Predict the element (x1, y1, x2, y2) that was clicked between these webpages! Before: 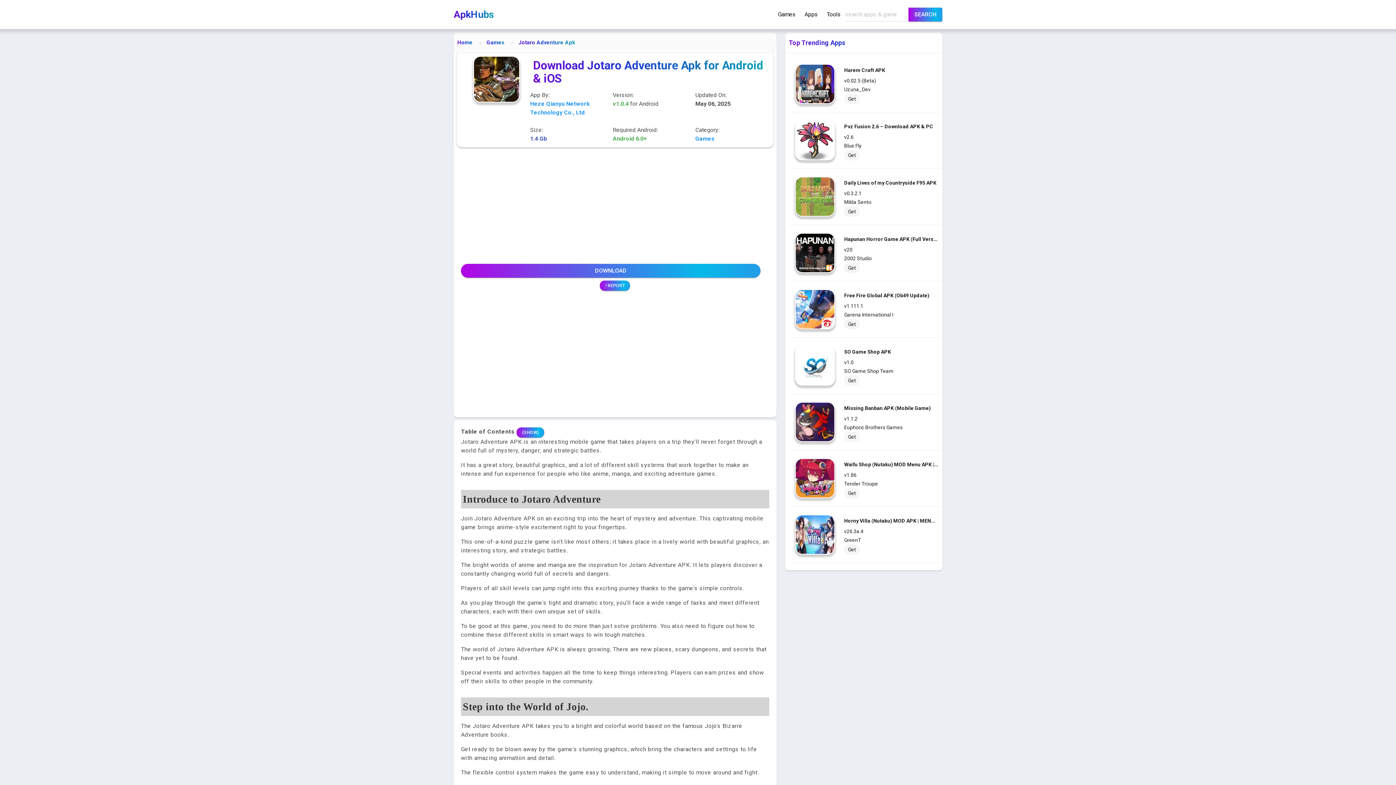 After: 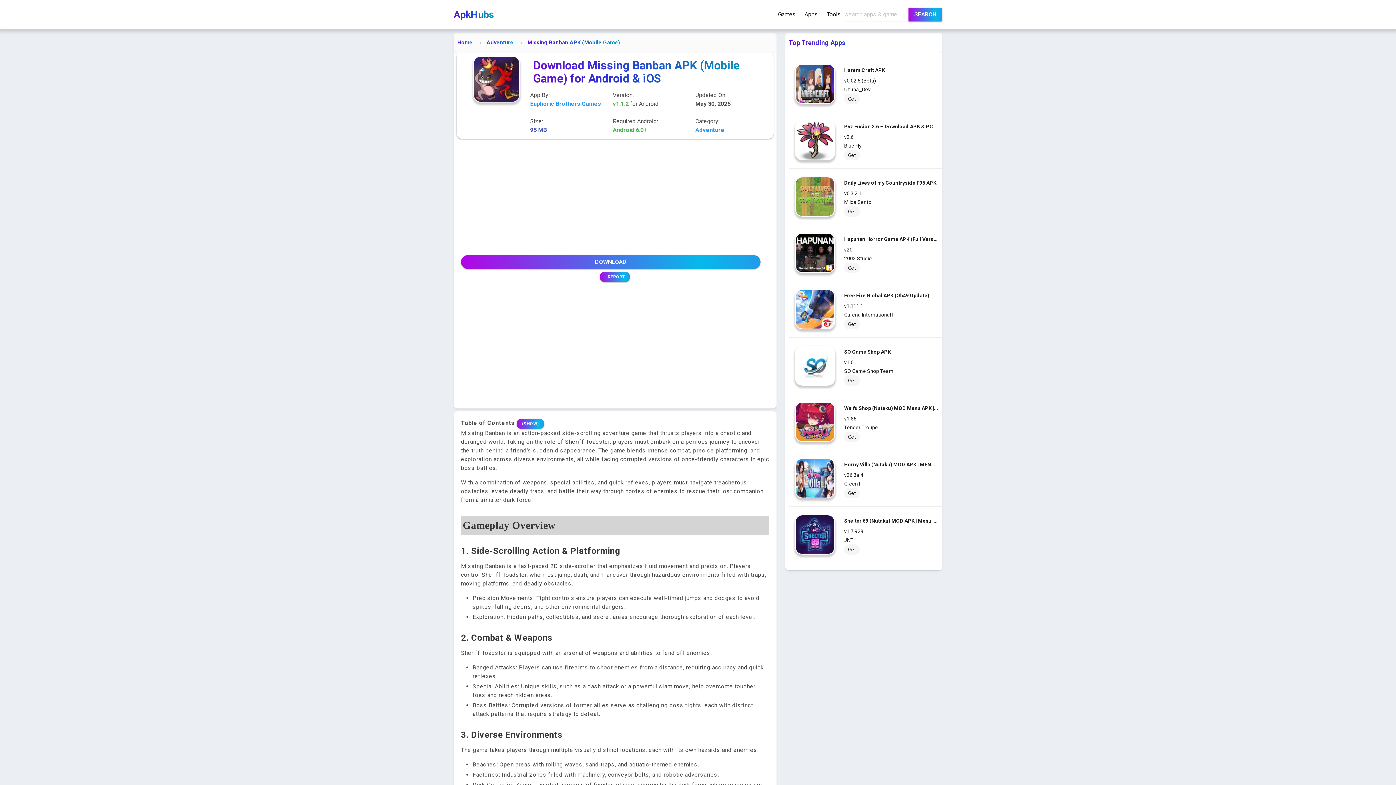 Action: label: Missing Banban APK (Mobile Game)
v1.1.2
Euphoric Brothers Games
Get bbox: (793, 398, 941, 445)